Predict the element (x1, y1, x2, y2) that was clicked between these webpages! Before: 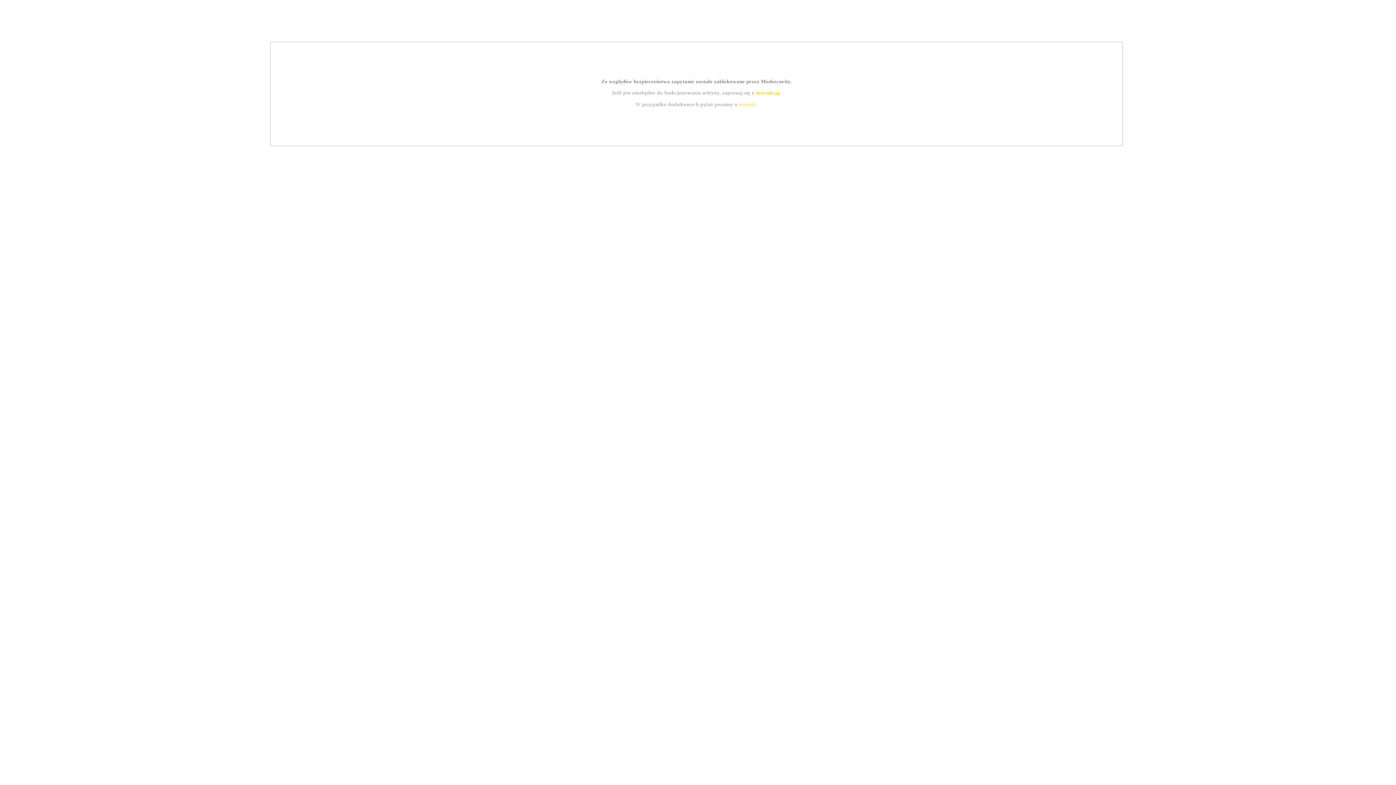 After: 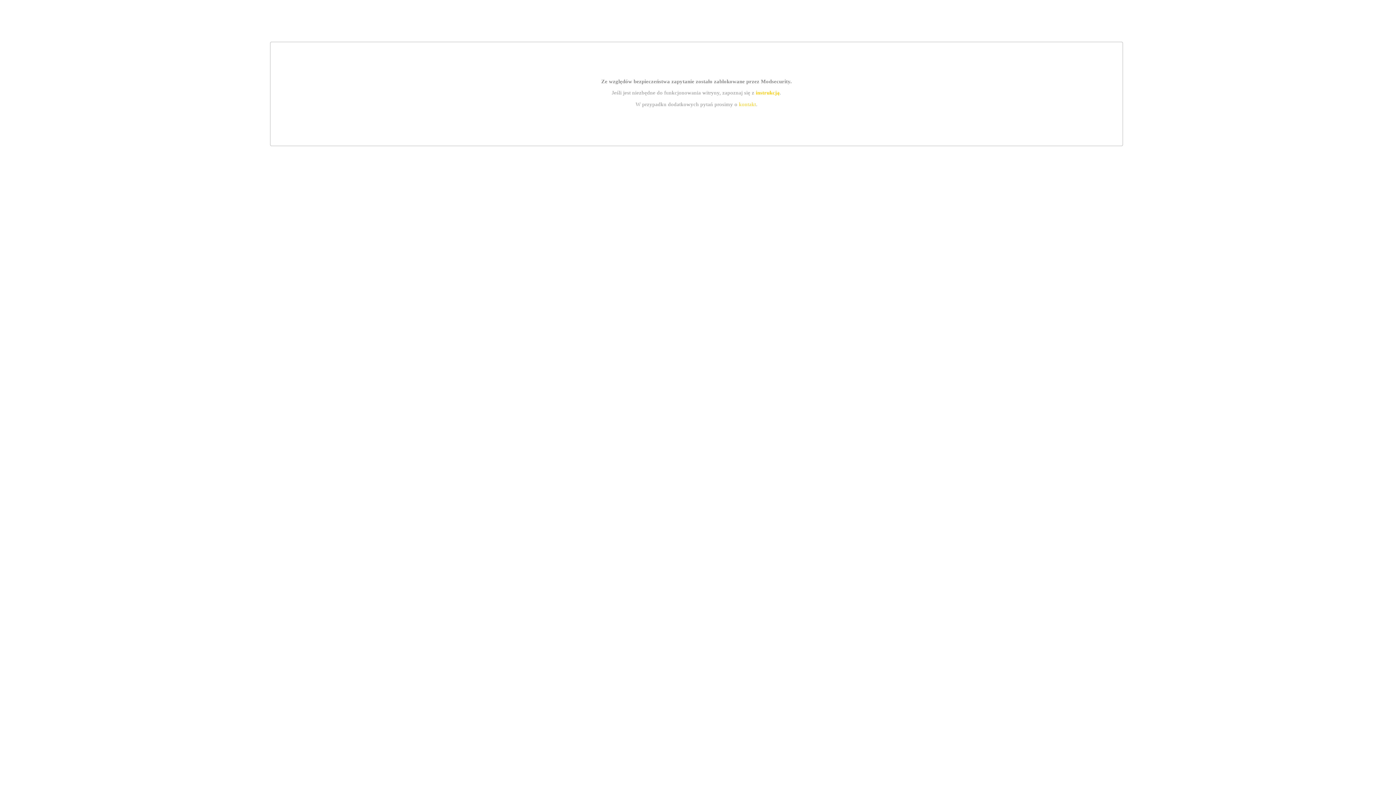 Action: label: kontakt bbox: (739, 101, 756, 107)